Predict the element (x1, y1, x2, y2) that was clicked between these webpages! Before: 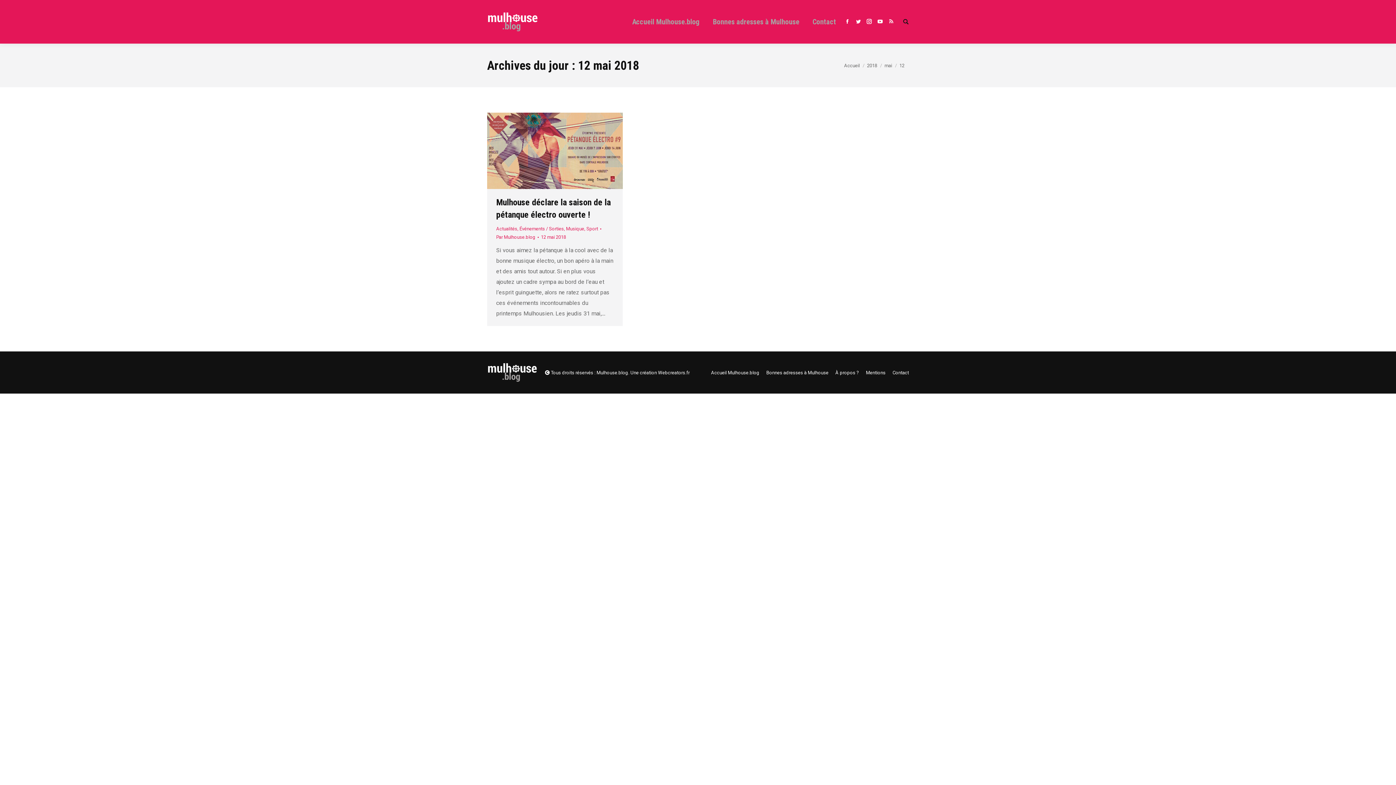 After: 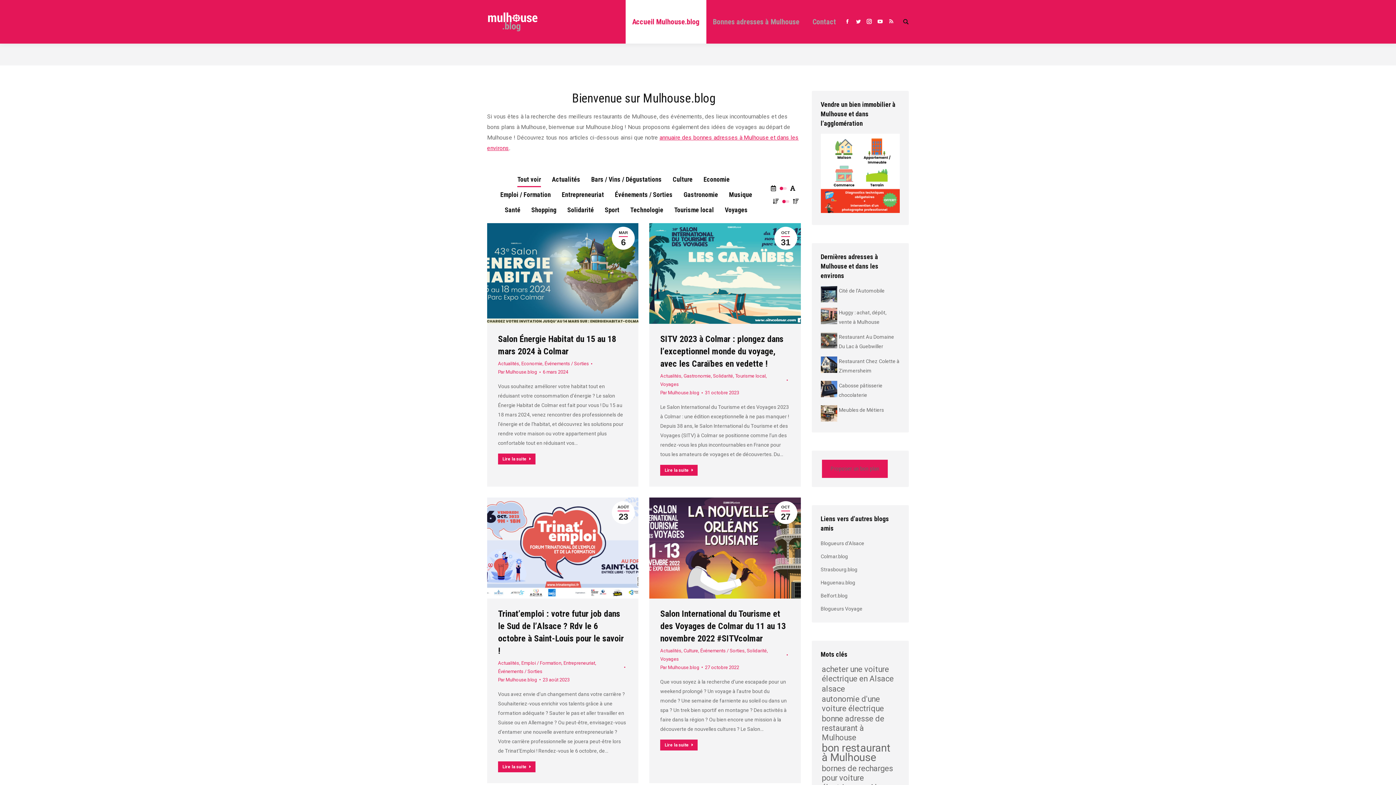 Action: bbox: (625, 0, 706, 43) label: Accueil Mulhouse.blog